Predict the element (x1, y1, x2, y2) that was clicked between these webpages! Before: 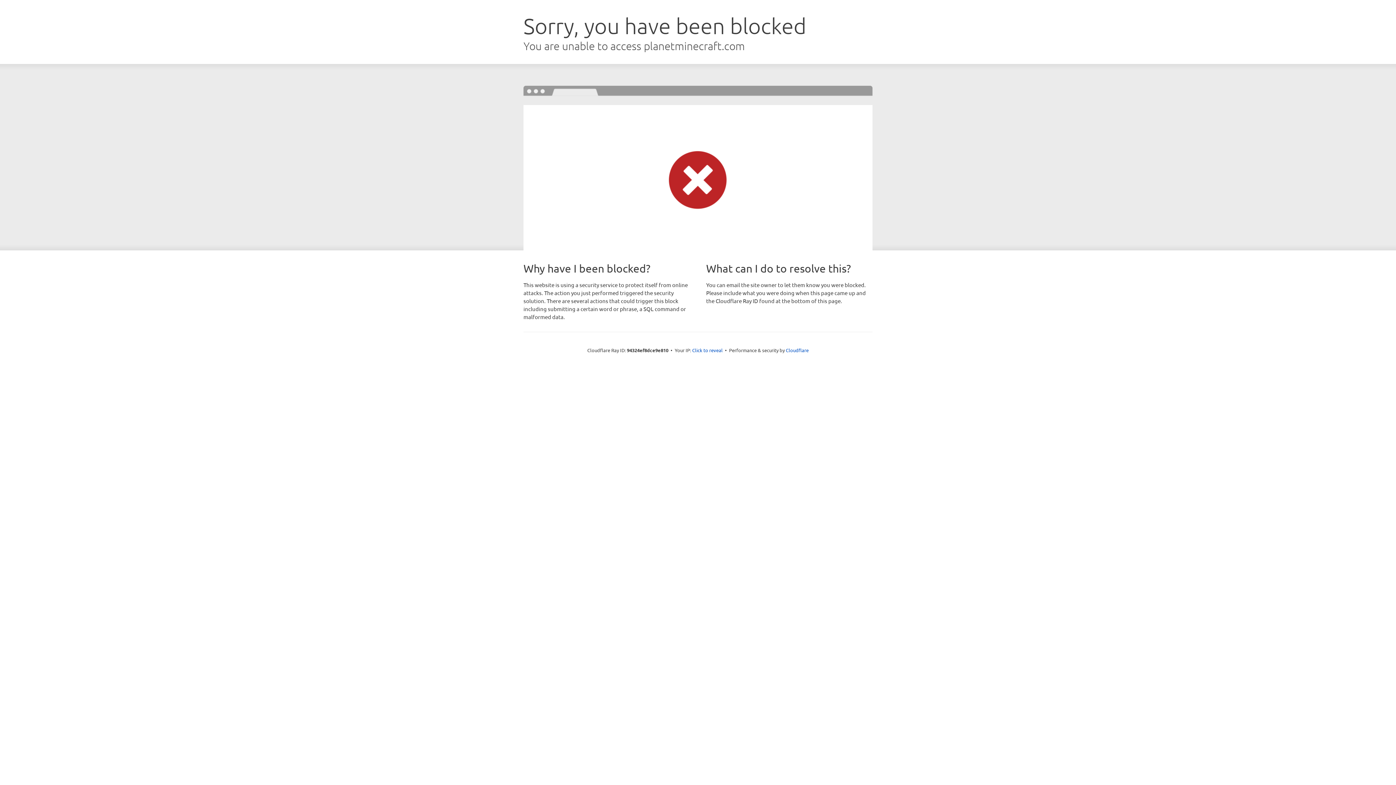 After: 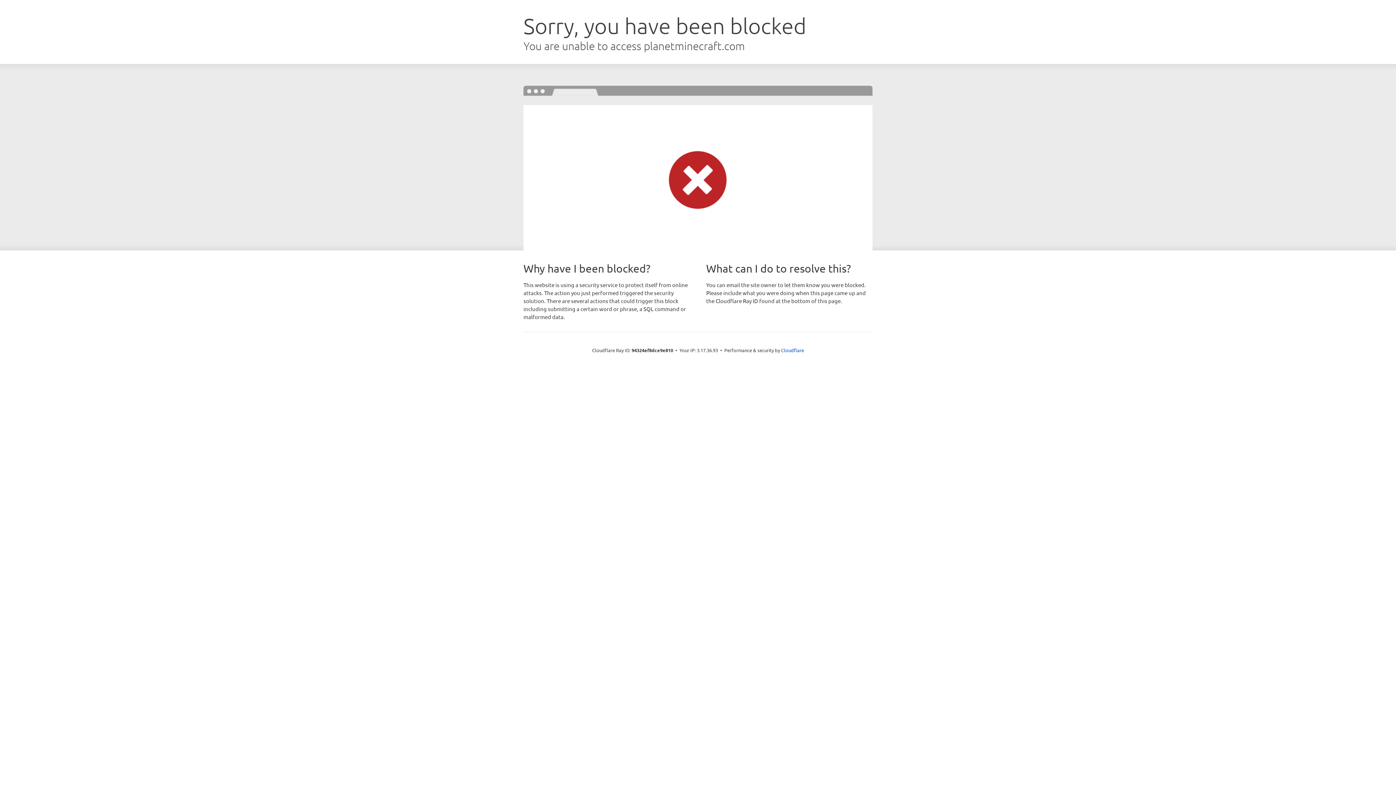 Action: bbox: (692, 346, 722, 353) label: Click to reveal